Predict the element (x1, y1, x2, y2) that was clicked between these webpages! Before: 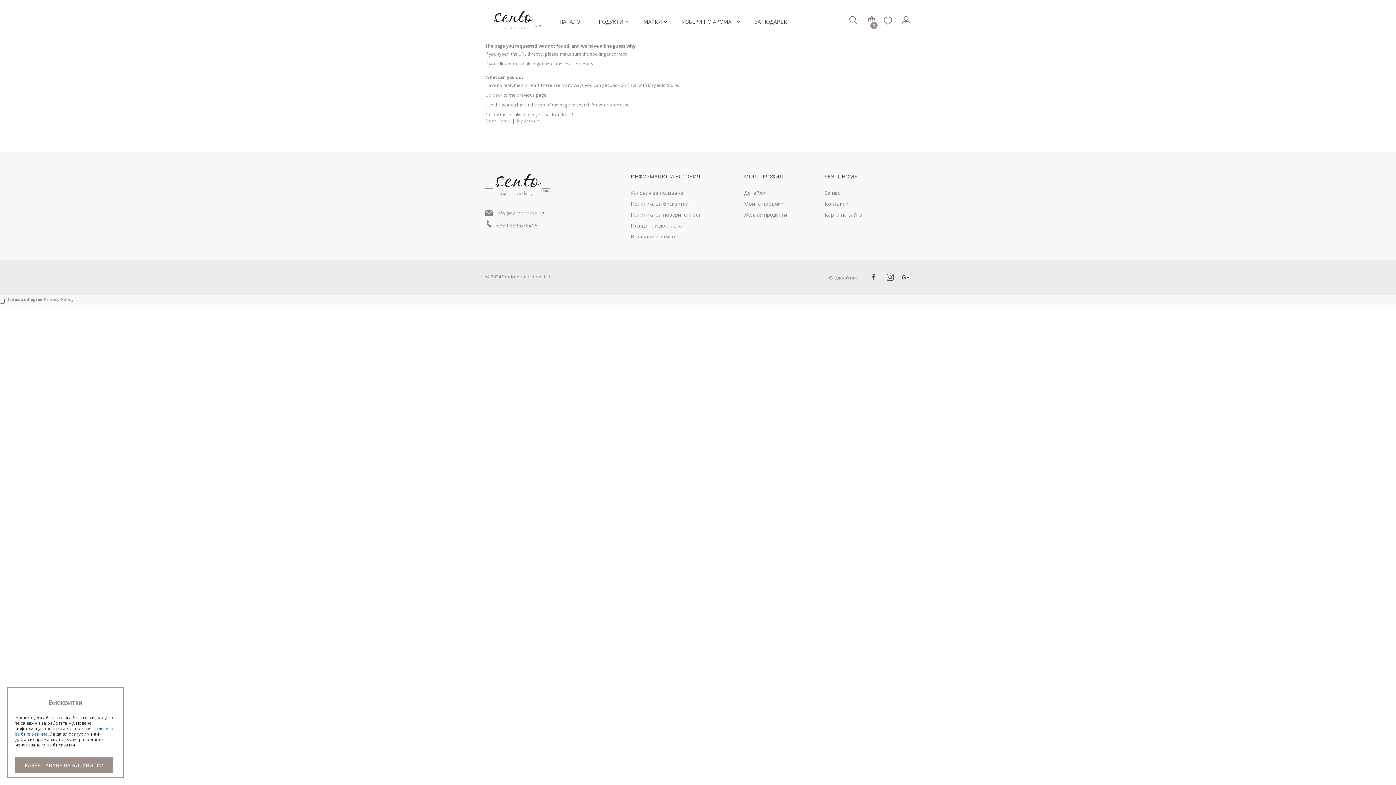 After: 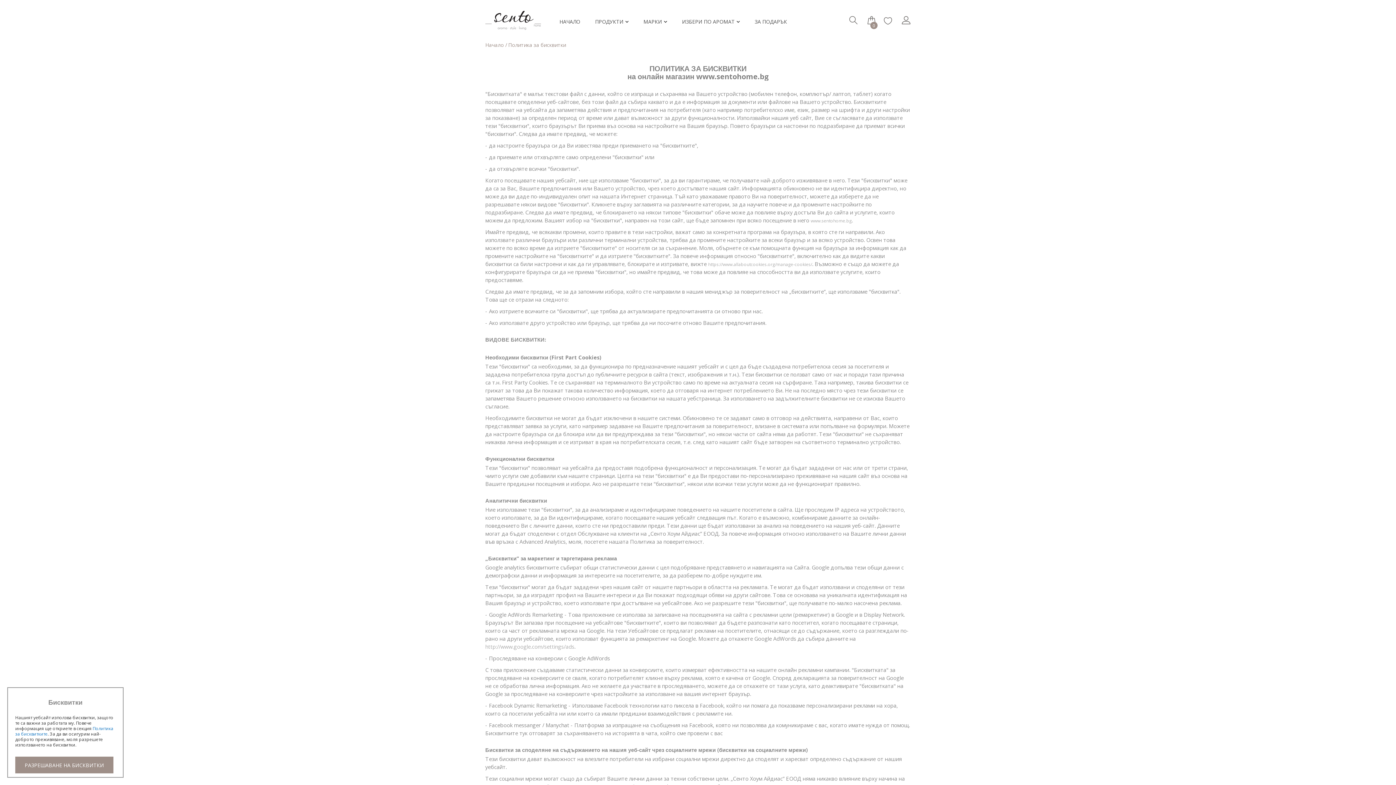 Action: label: Политика за бисквитки bbox: (630, 198, 716, 209)